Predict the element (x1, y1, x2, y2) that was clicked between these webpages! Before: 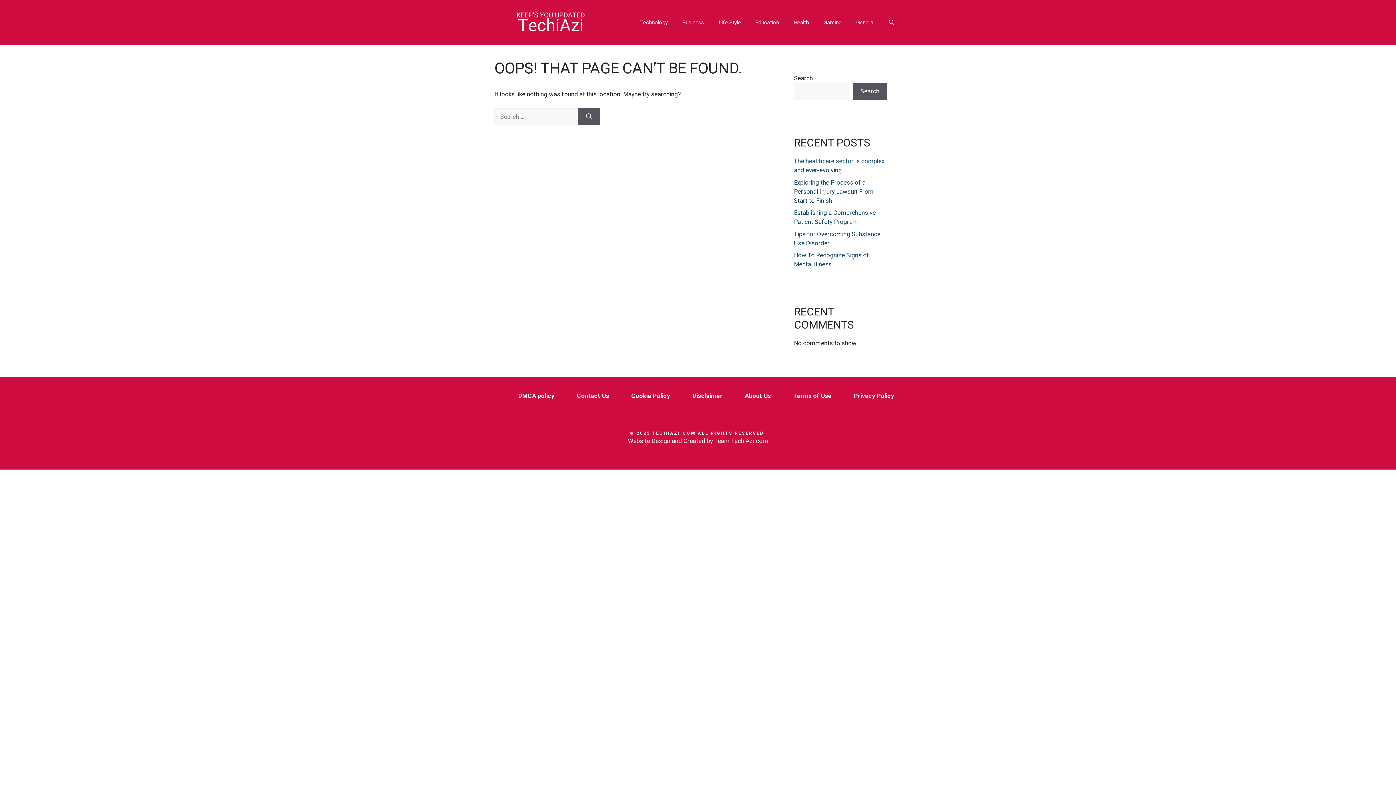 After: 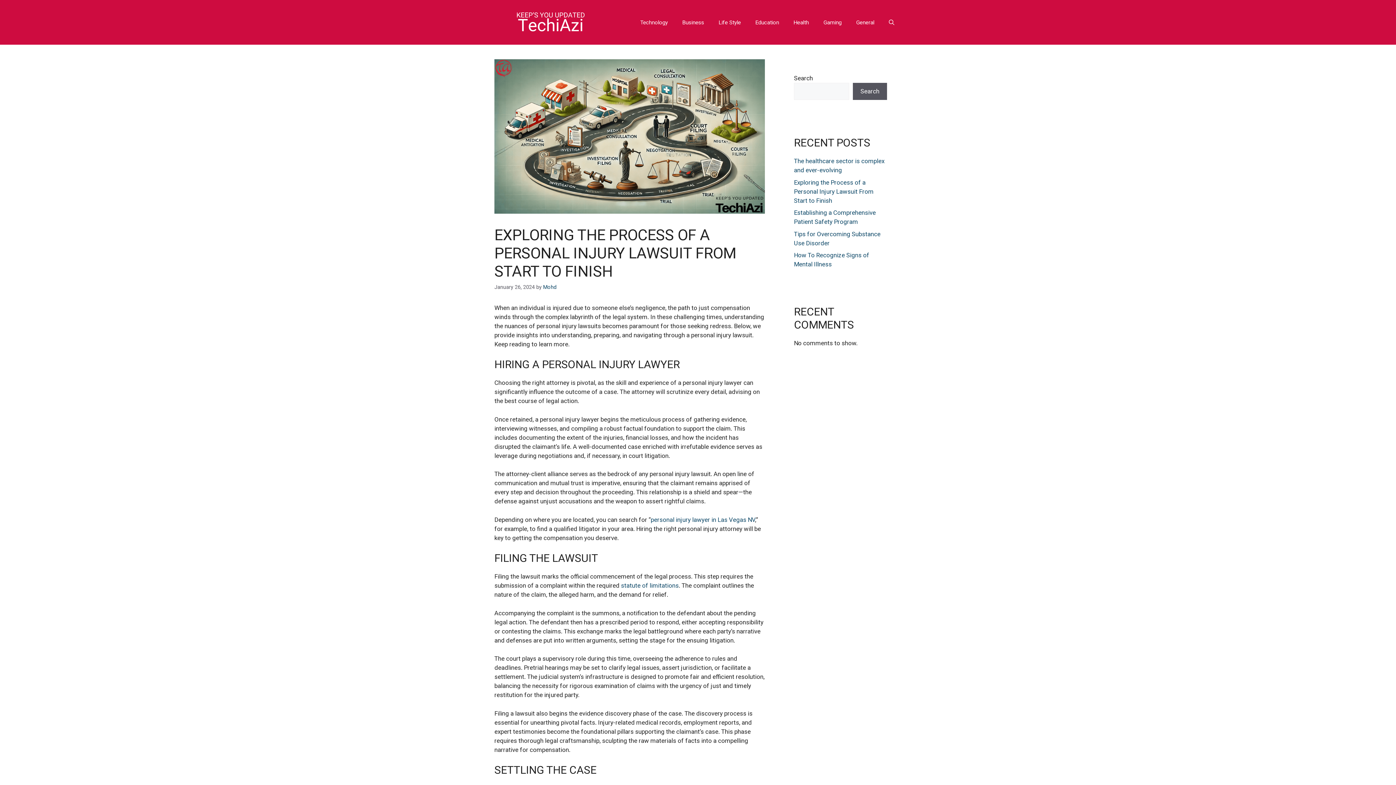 Action: label: Exploring the Process of a Personal Injury Lawsuit From Start to Finish bbox: (794, 178, 873, 204)